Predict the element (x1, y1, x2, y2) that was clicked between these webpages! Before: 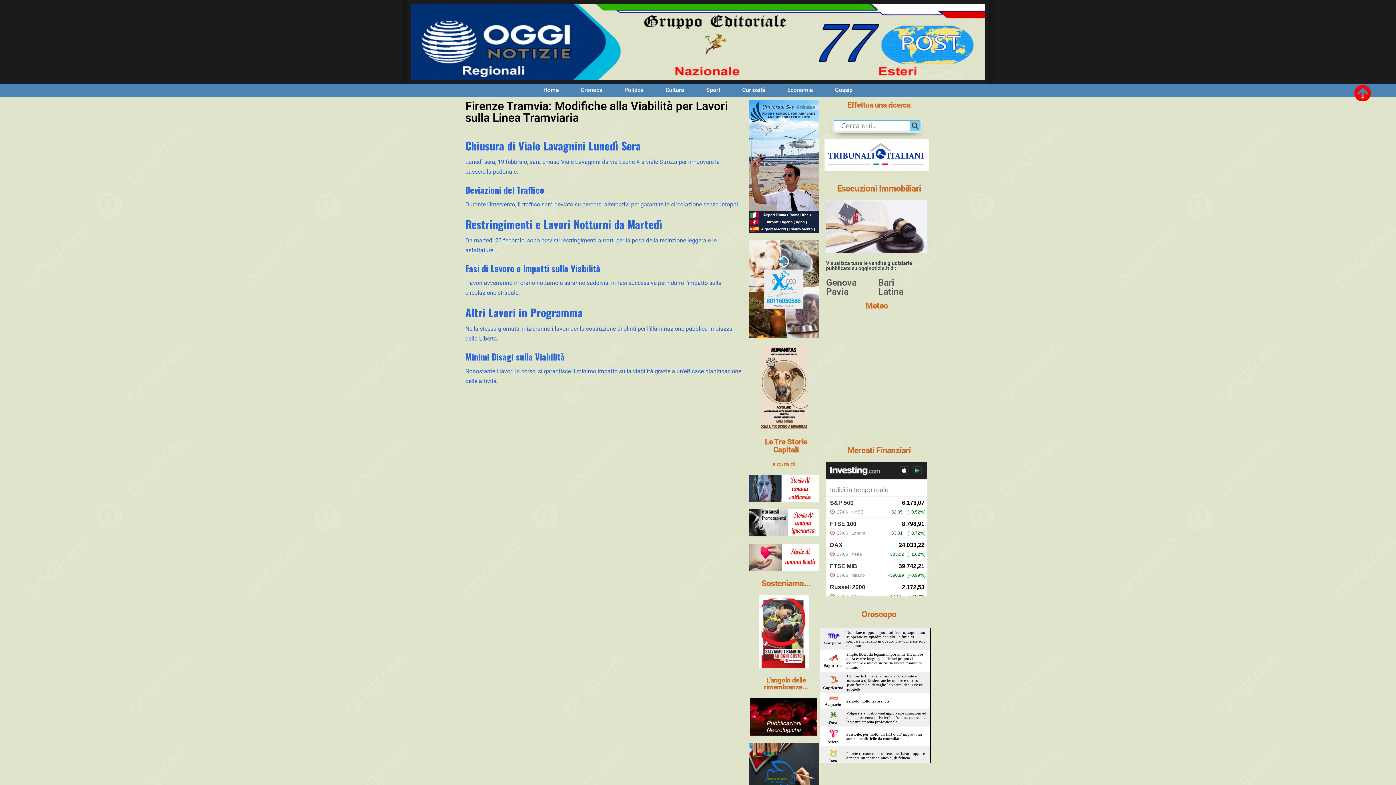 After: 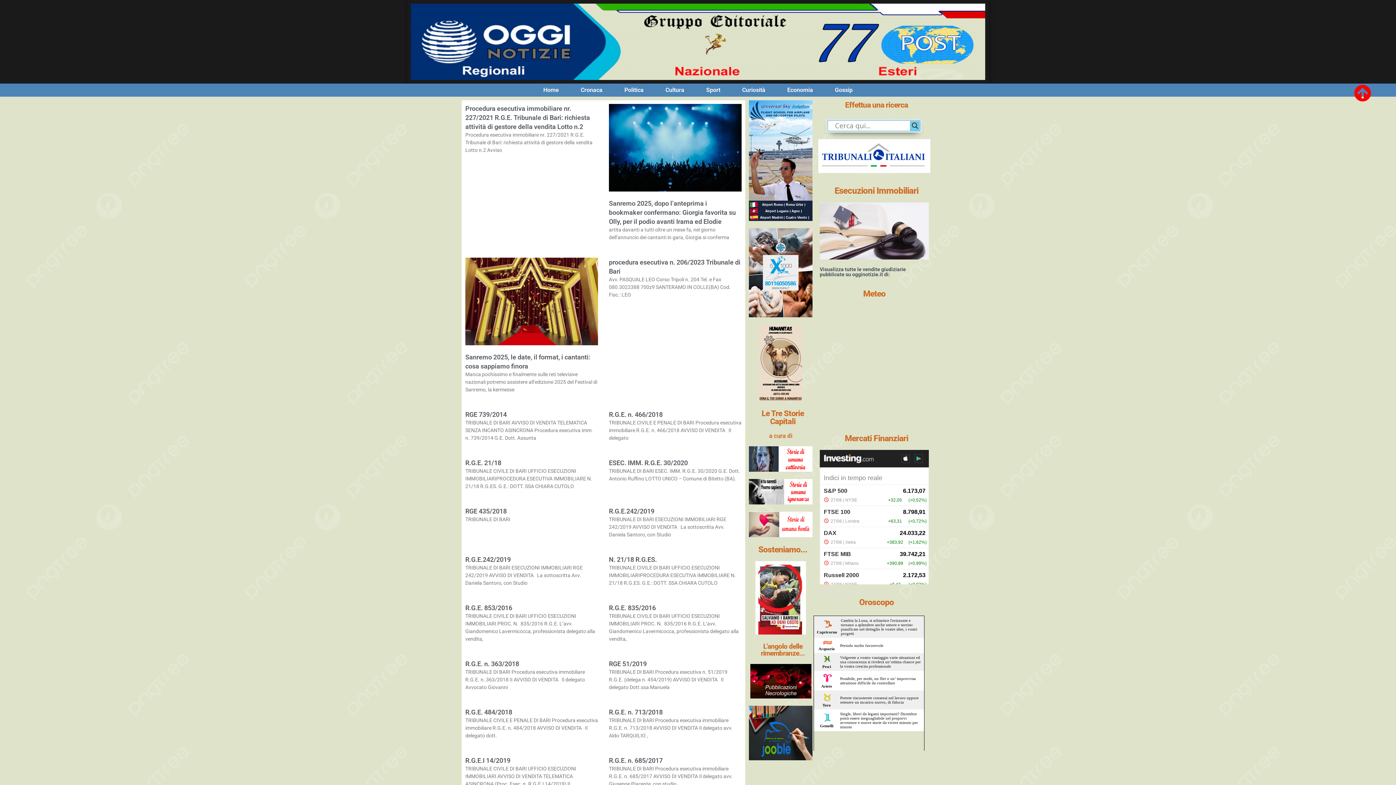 Action: bbox: (878, 277, 894, 287) label: Bari